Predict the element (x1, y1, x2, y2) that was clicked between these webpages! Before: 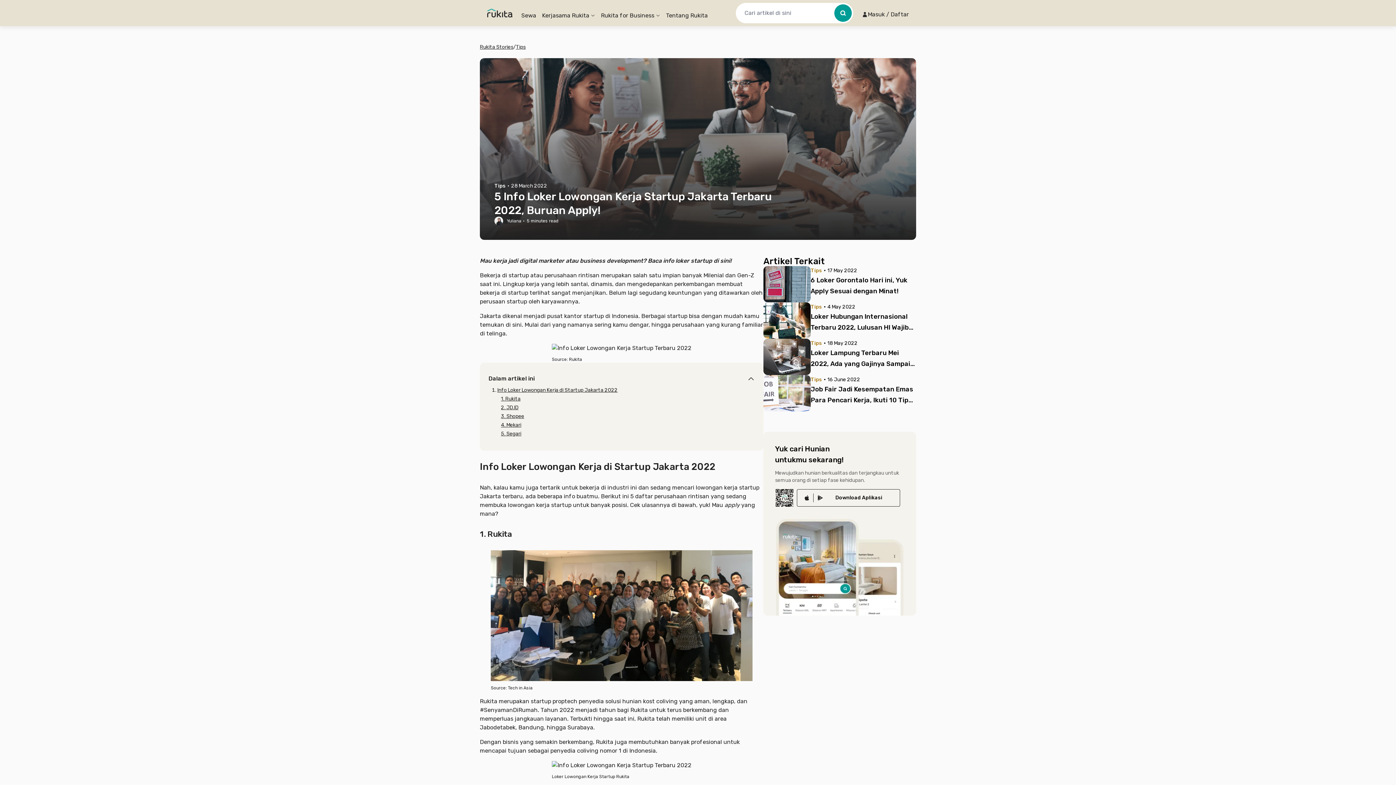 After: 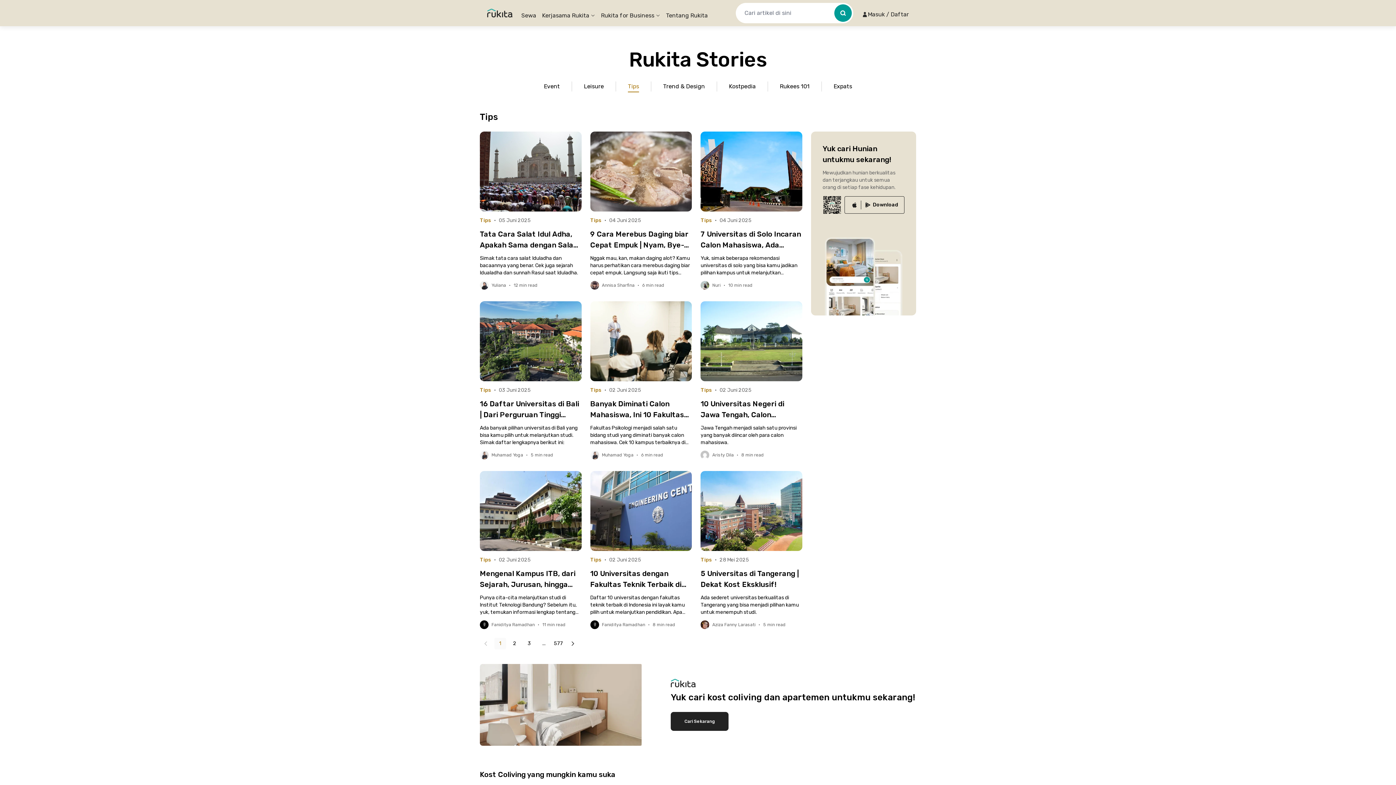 Action: bbox: (810, 339, 822, 346) label: Tips